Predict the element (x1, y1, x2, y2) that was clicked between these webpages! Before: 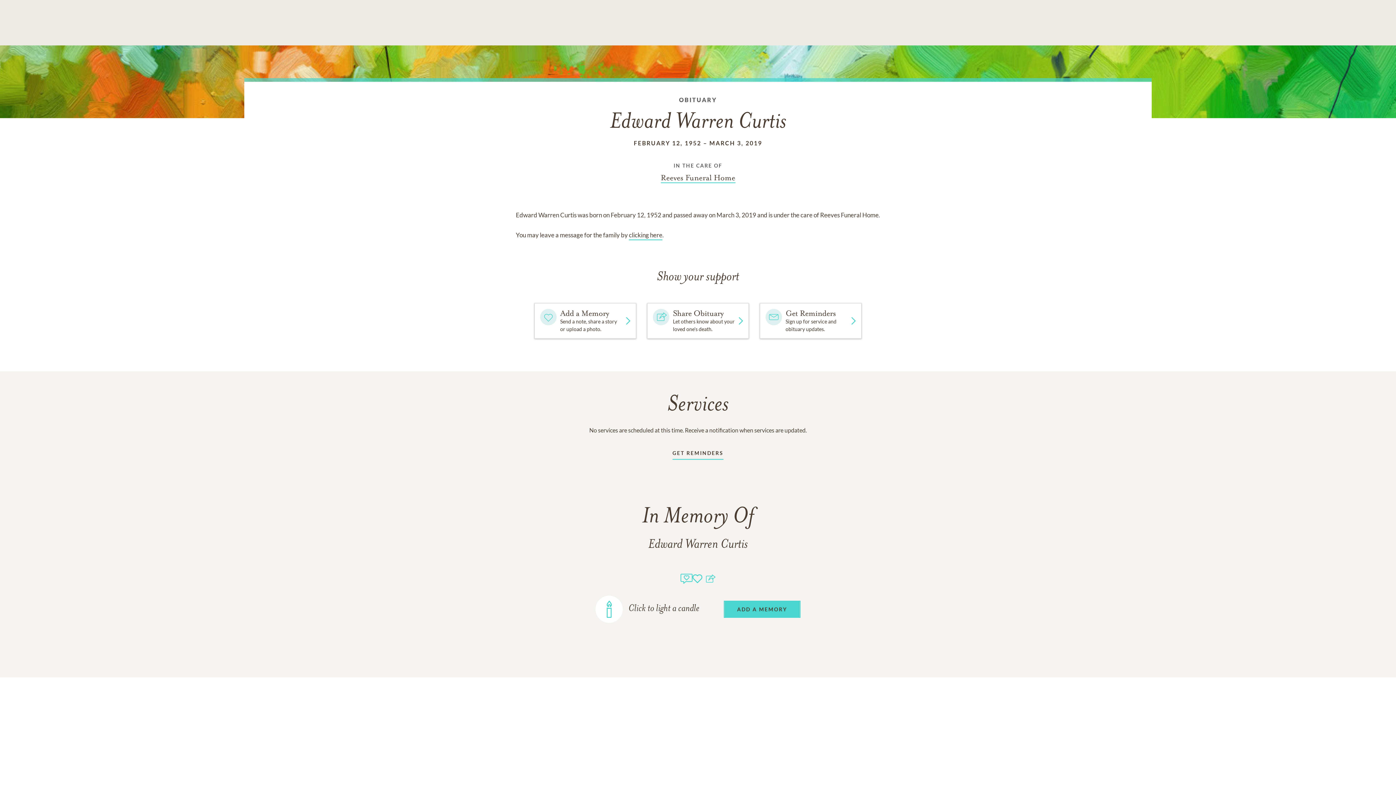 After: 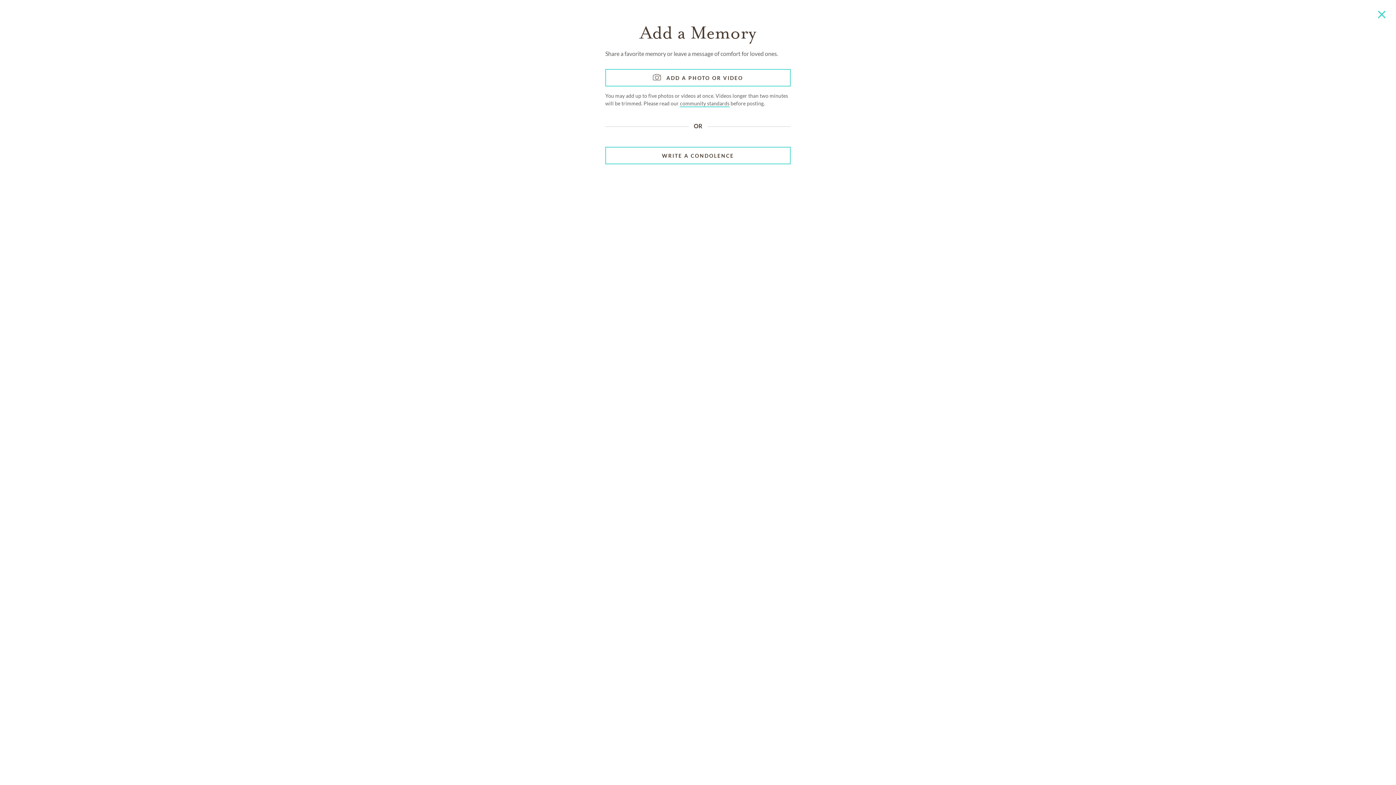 Action: bbox: (680, 570, 692, 585) label: Memory count